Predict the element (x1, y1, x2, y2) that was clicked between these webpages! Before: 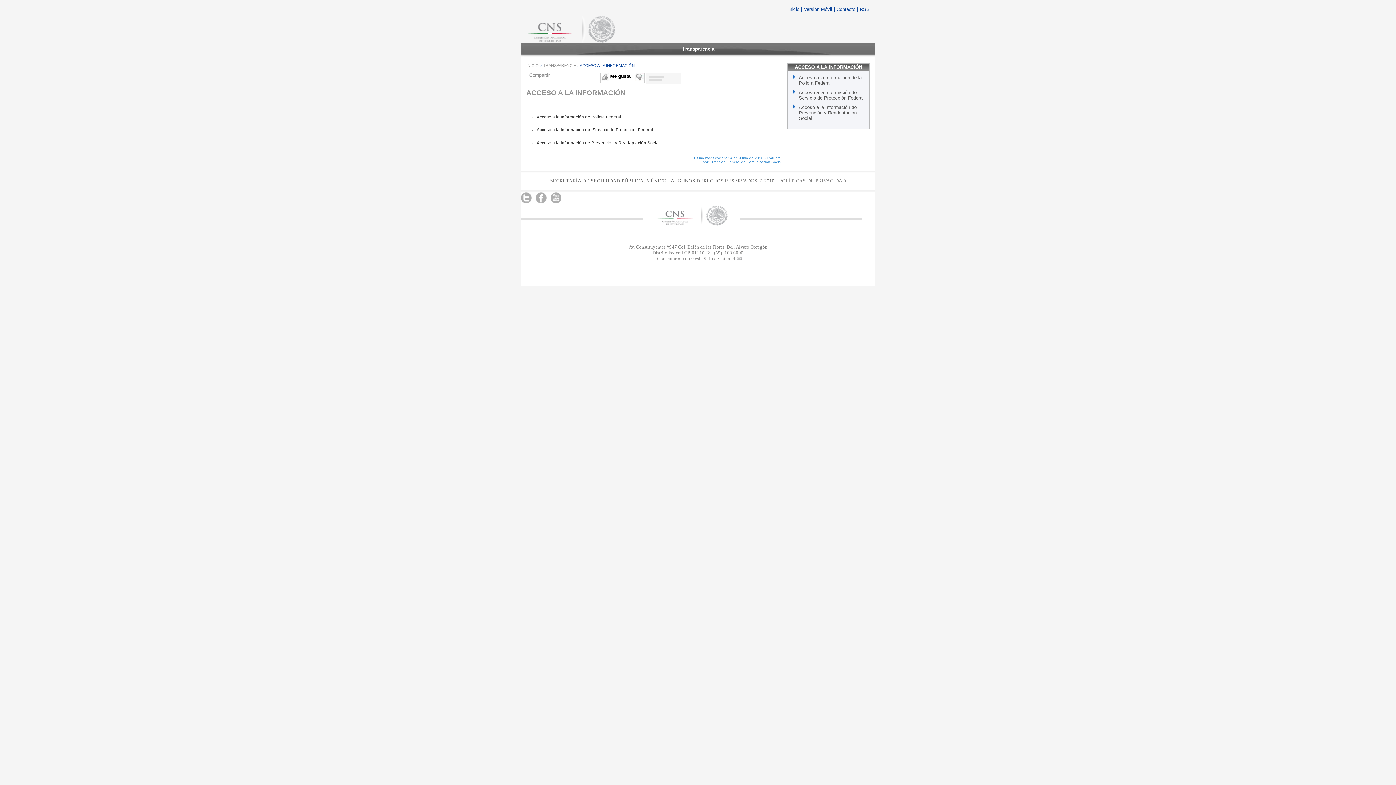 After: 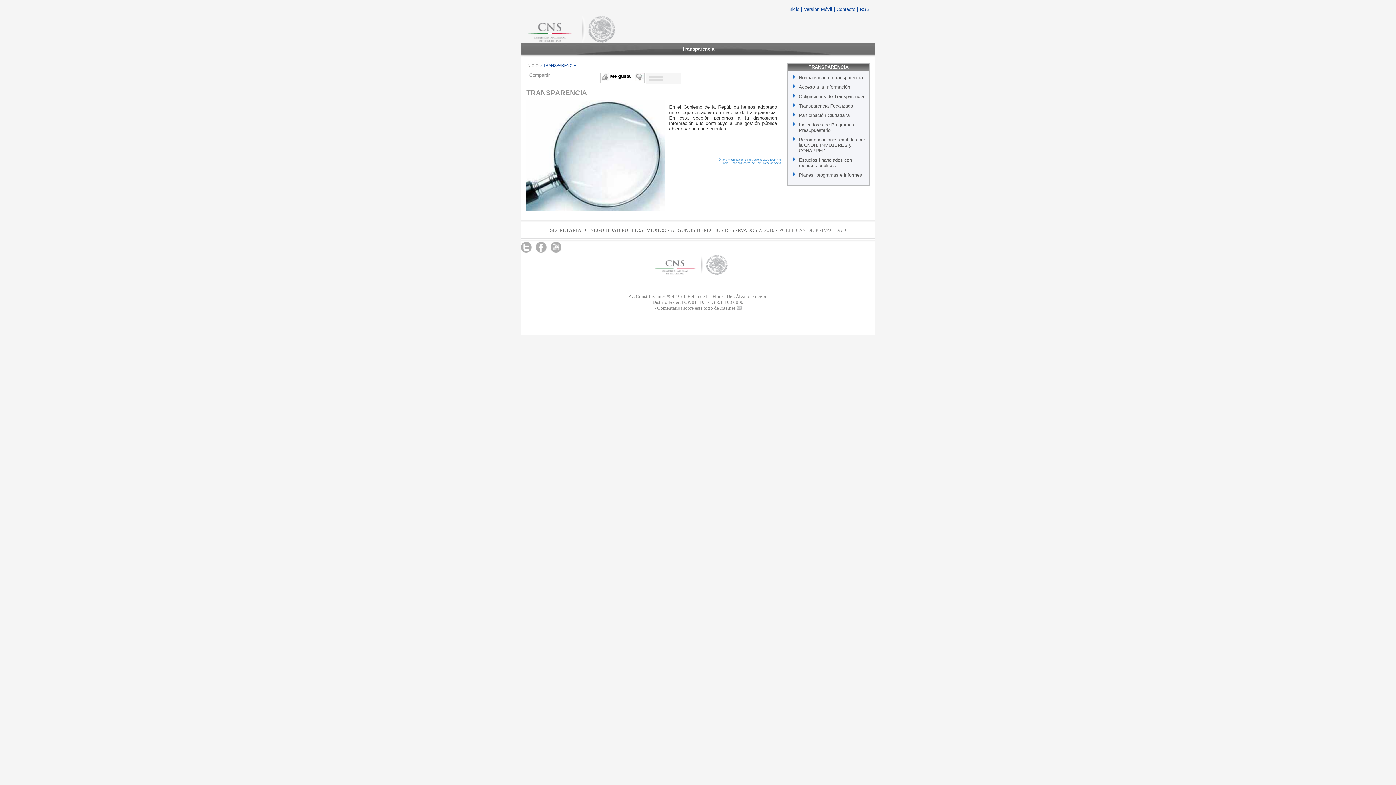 Action: bbox: (678, 42, 717, 54) label: Transparencia